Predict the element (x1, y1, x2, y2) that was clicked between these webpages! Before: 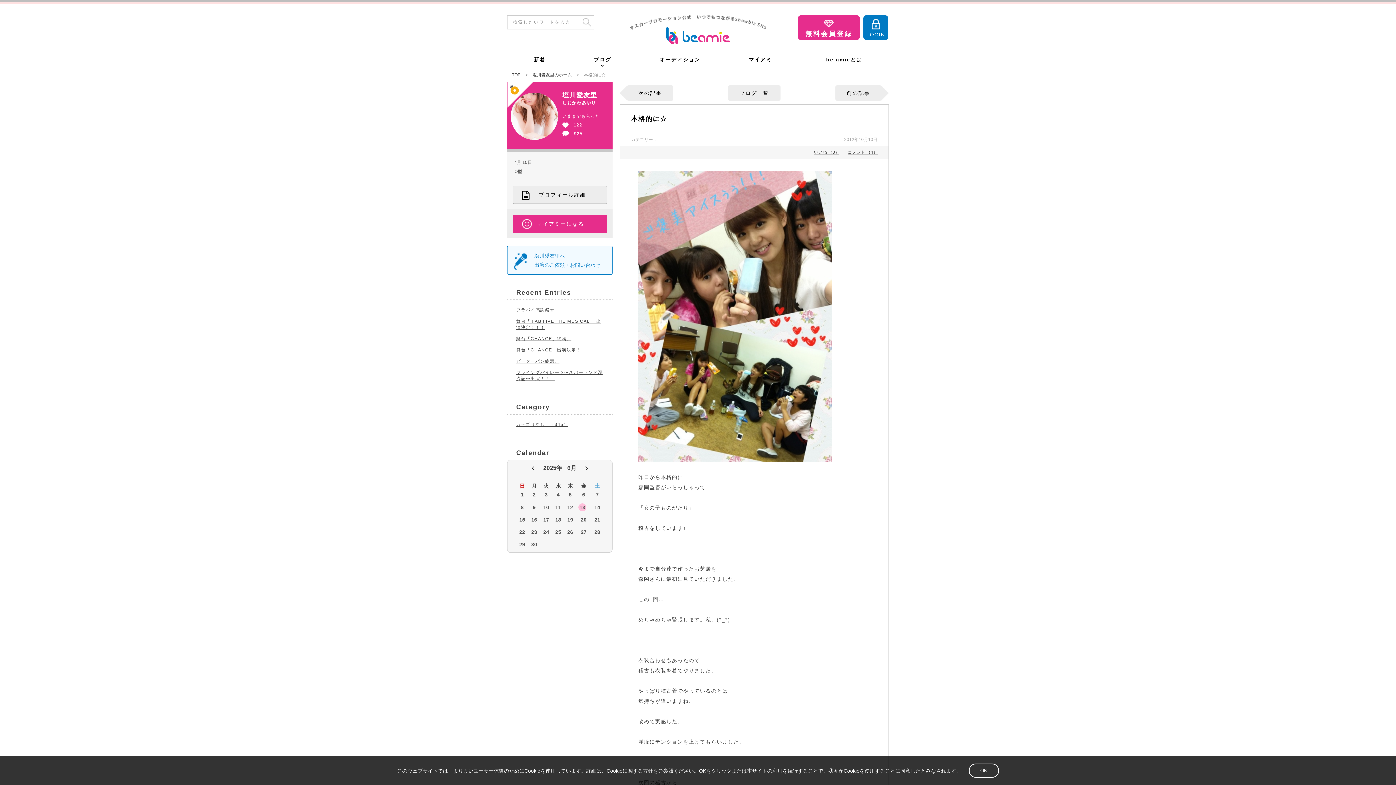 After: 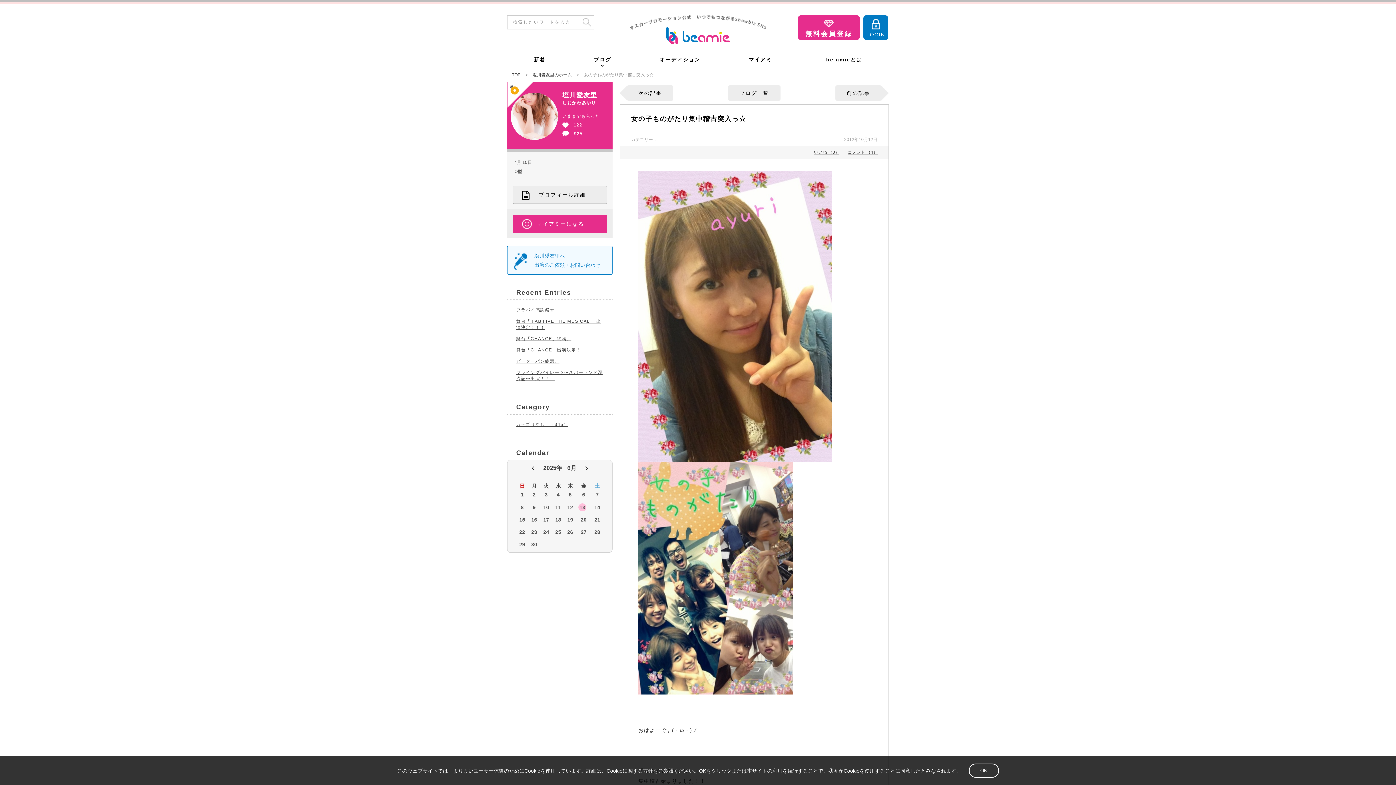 Action: label: 次の記事 bbox: (627, 85, 673, 100)